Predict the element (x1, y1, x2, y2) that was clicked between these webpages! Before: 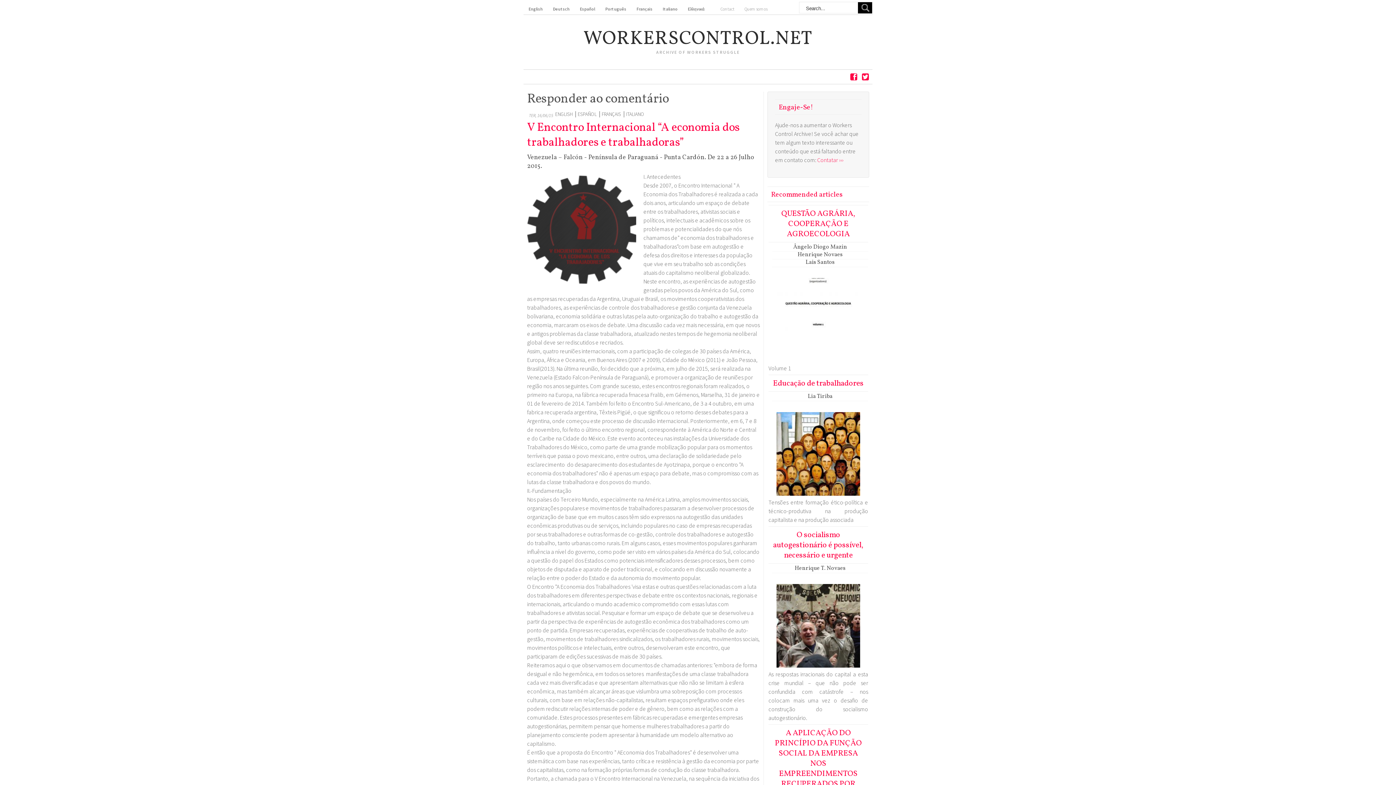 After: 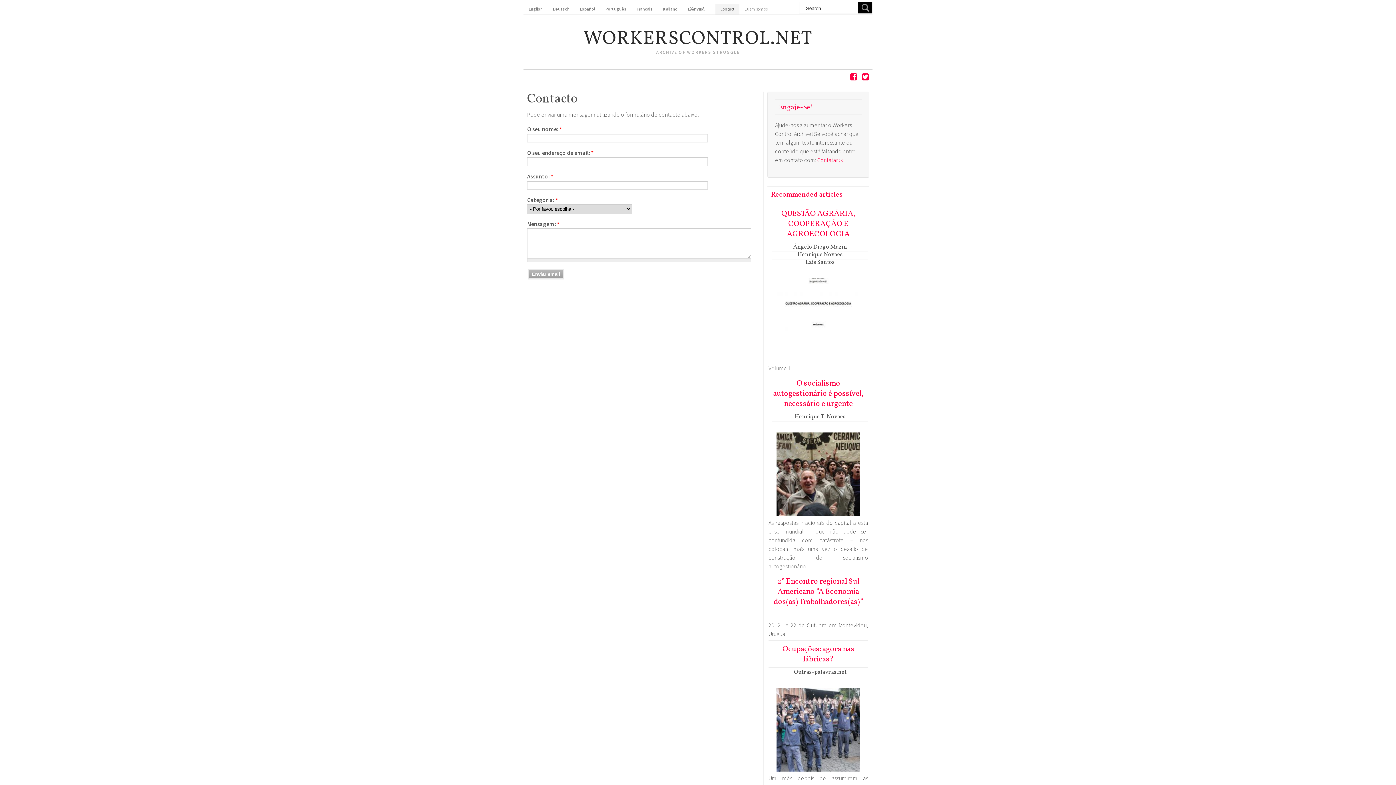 Action: label: Contatar ››› bbox: (817, 156, 843, 163)